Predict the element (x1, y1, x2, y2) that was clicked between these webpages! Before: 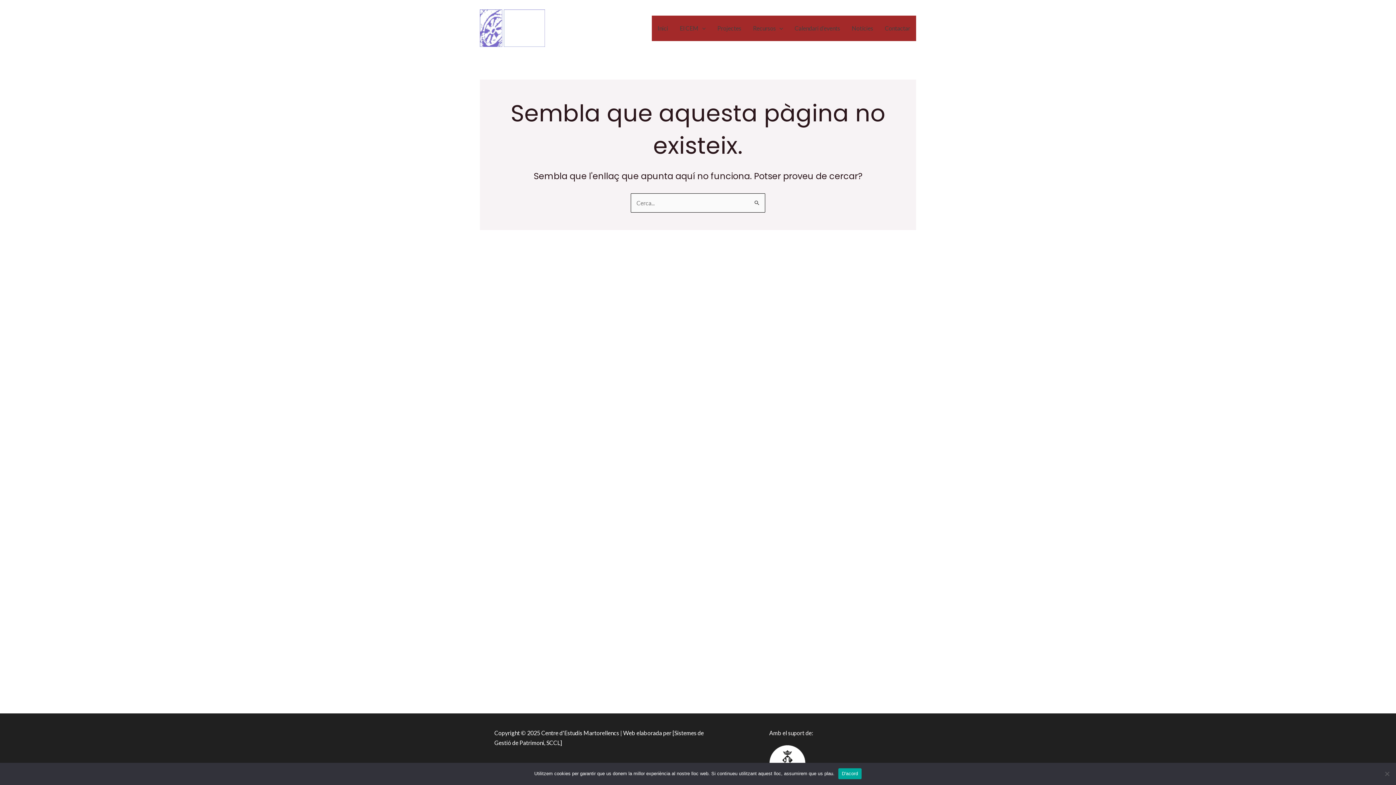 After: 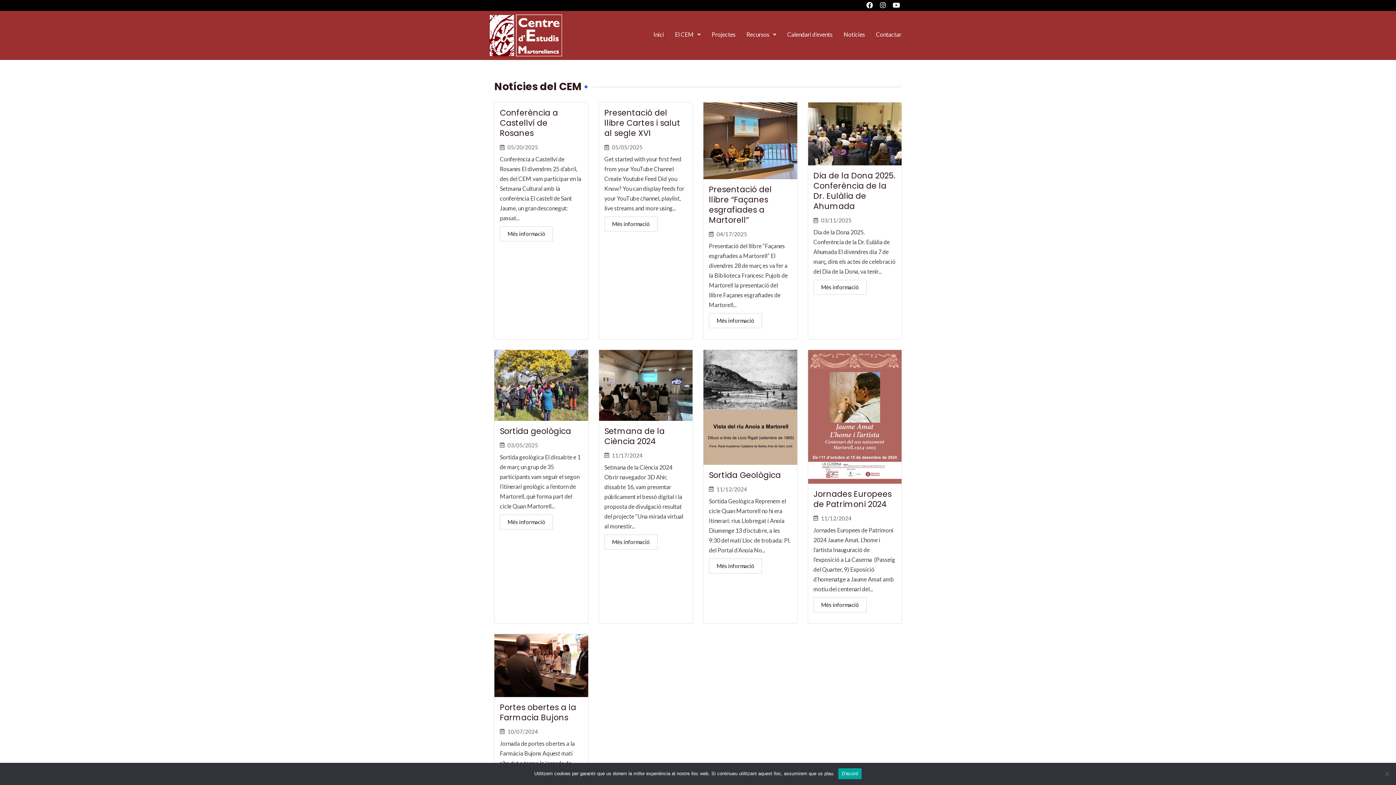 Action: bbox: (846, 15, 879, 40) label: Notícies